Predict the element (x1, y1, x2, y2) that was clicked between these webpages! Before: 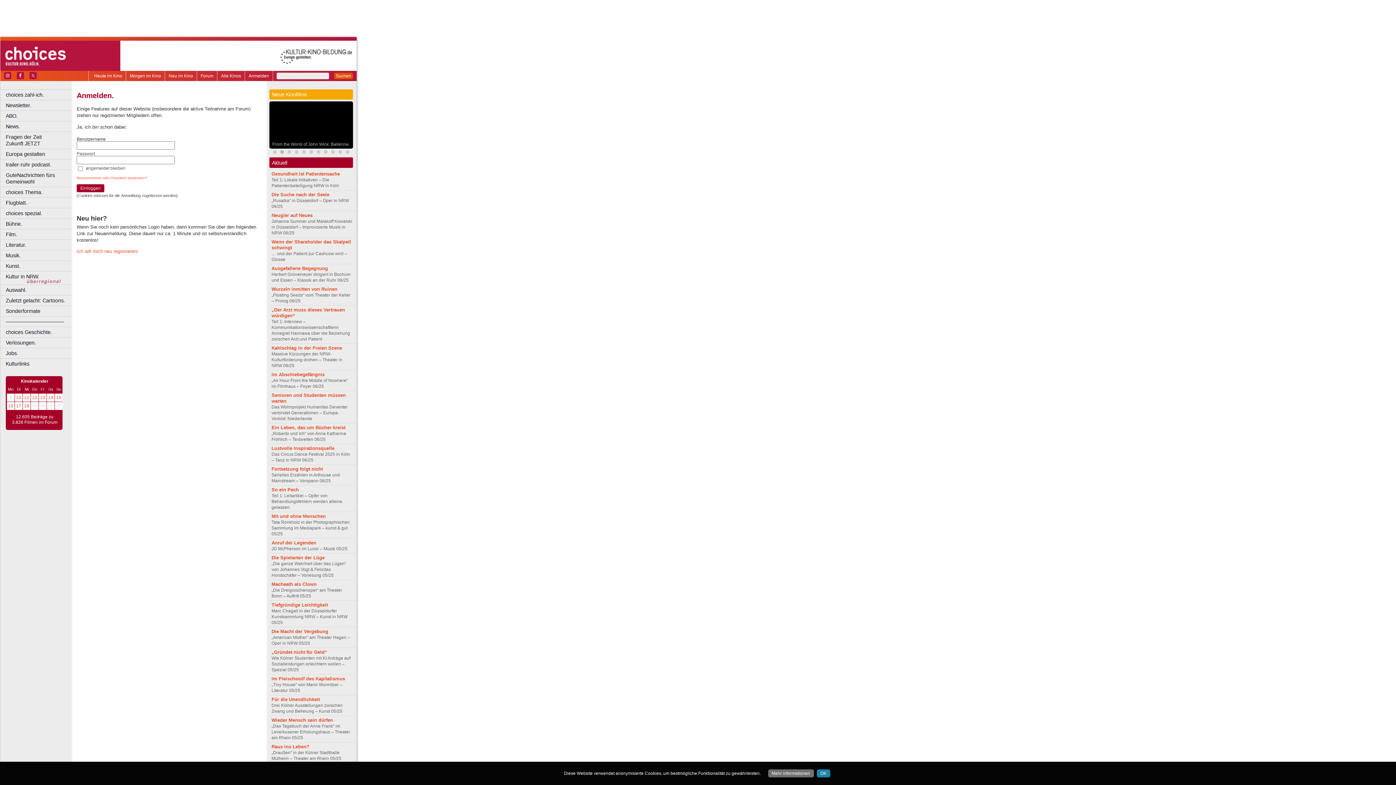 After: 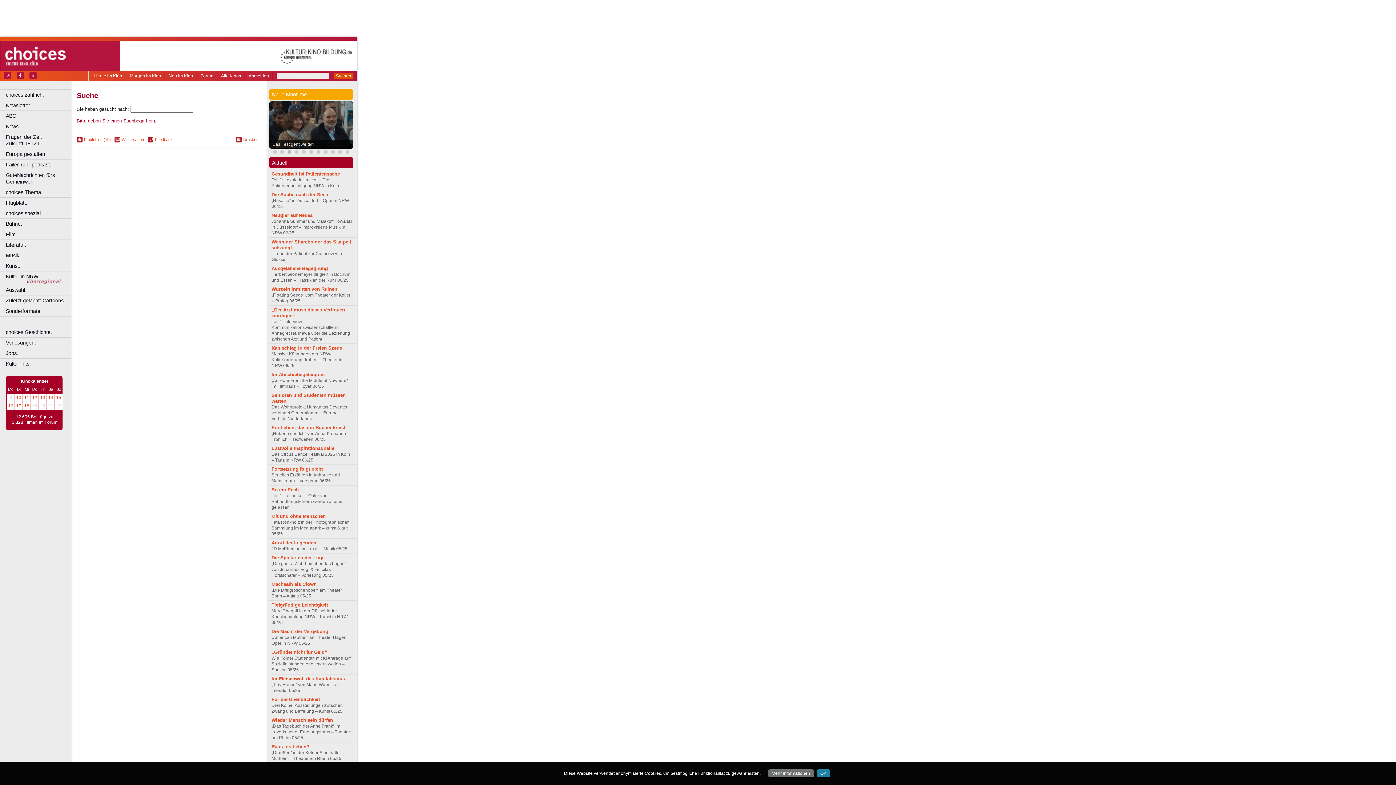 Action: bbox: (334, 72, 353, 79) label: Suchen